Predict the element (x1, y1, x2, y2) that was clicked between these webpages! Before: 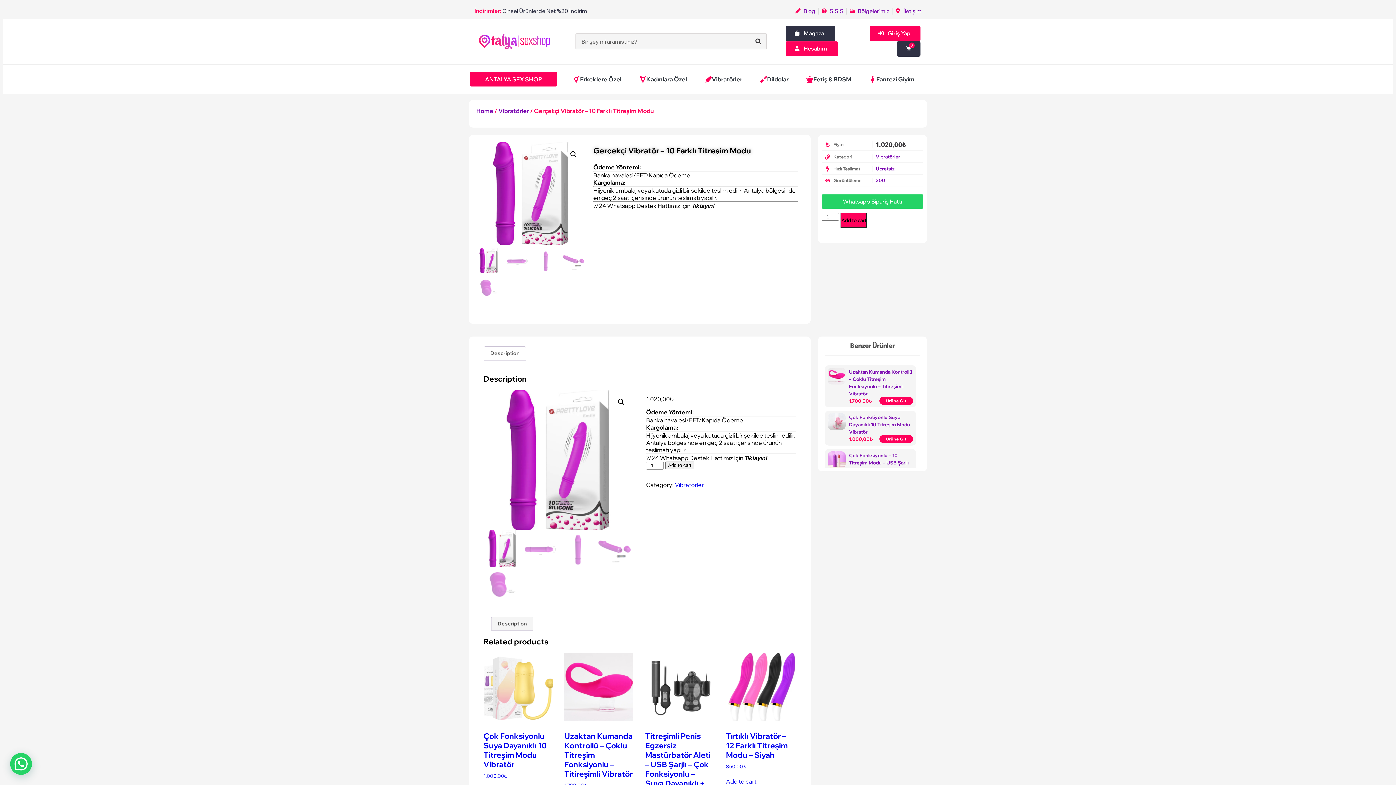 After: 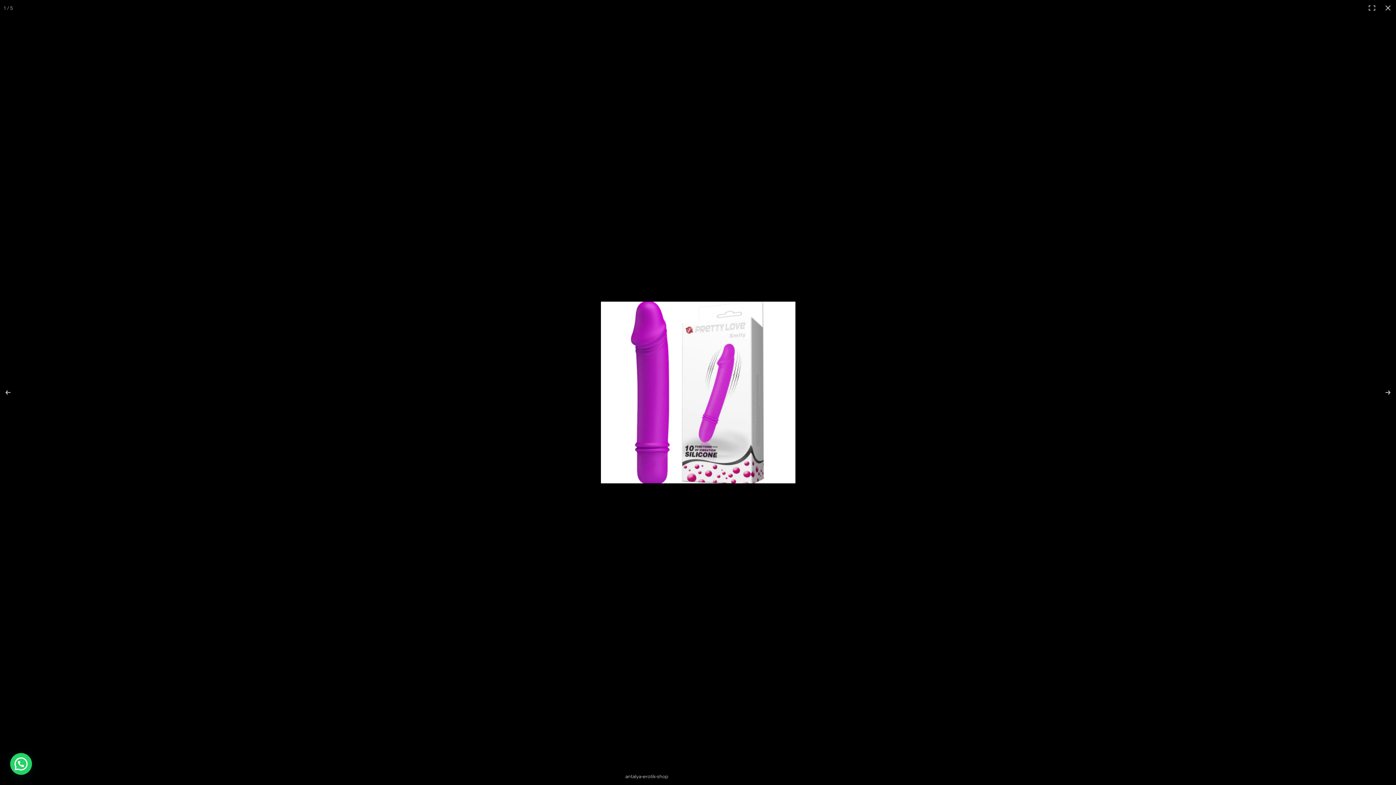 Action: bbox: (614, 395, 627, 408) label: 🔍